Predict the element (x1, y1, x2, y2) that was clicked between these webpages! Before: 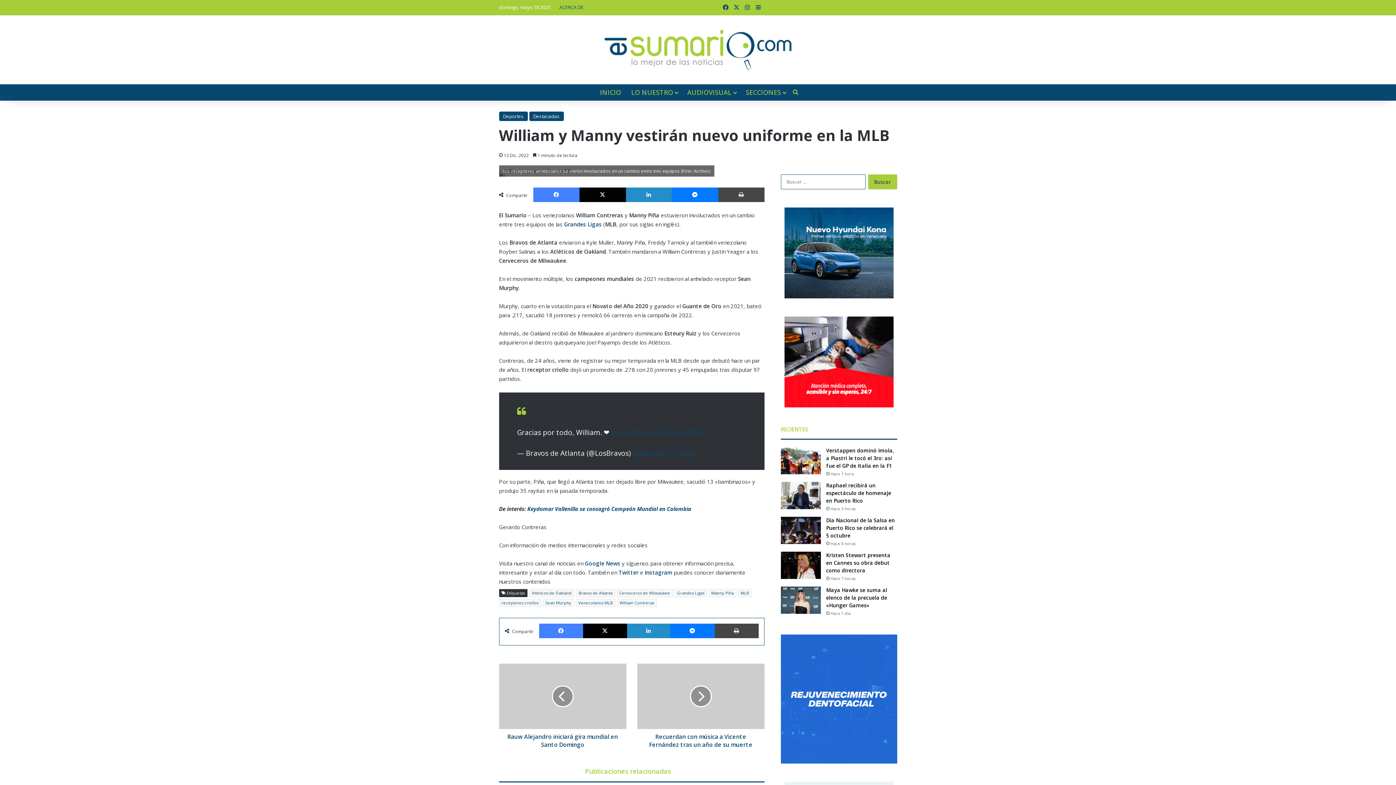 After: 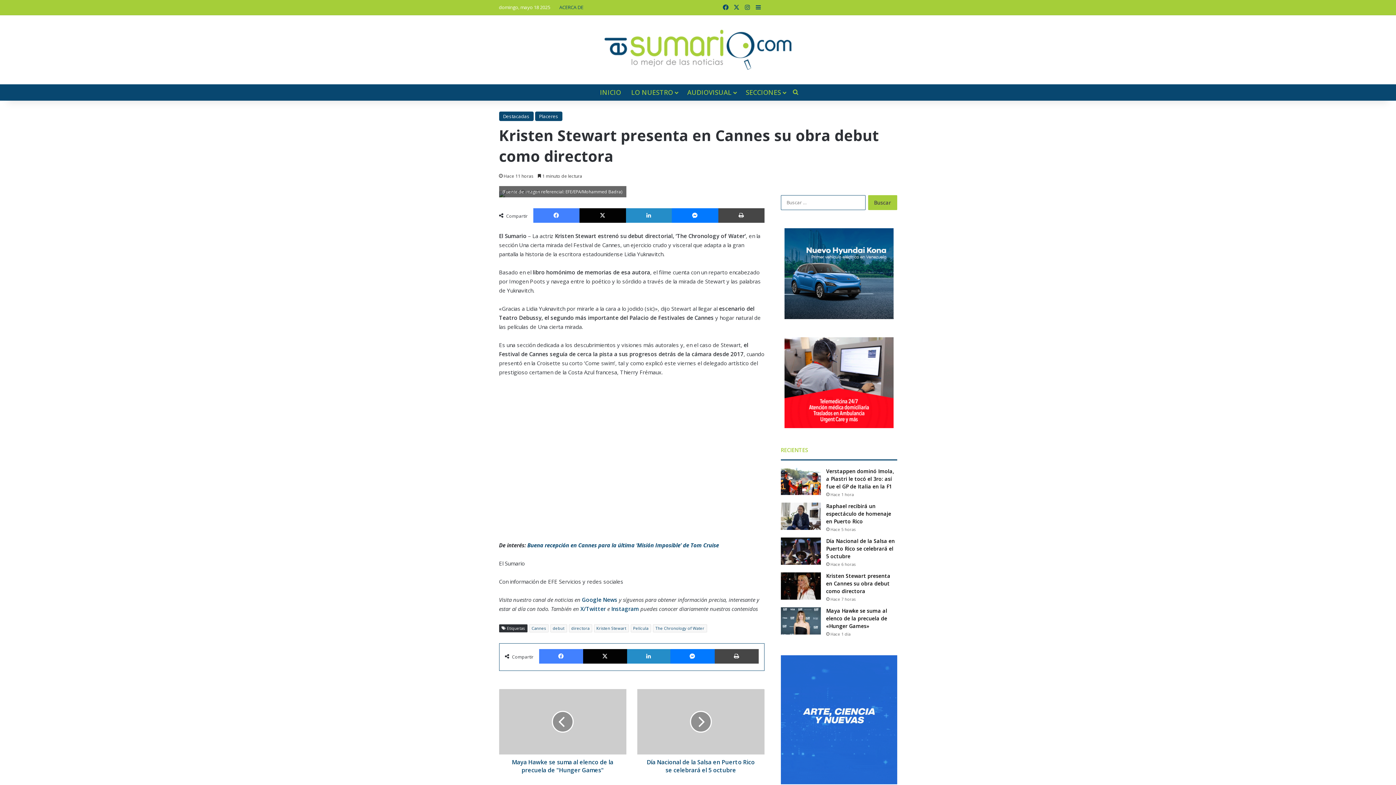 Action: label: Kristen Stewart presenta en Cannes su obra debut como directora bbox: (826, 552, 890, 574)